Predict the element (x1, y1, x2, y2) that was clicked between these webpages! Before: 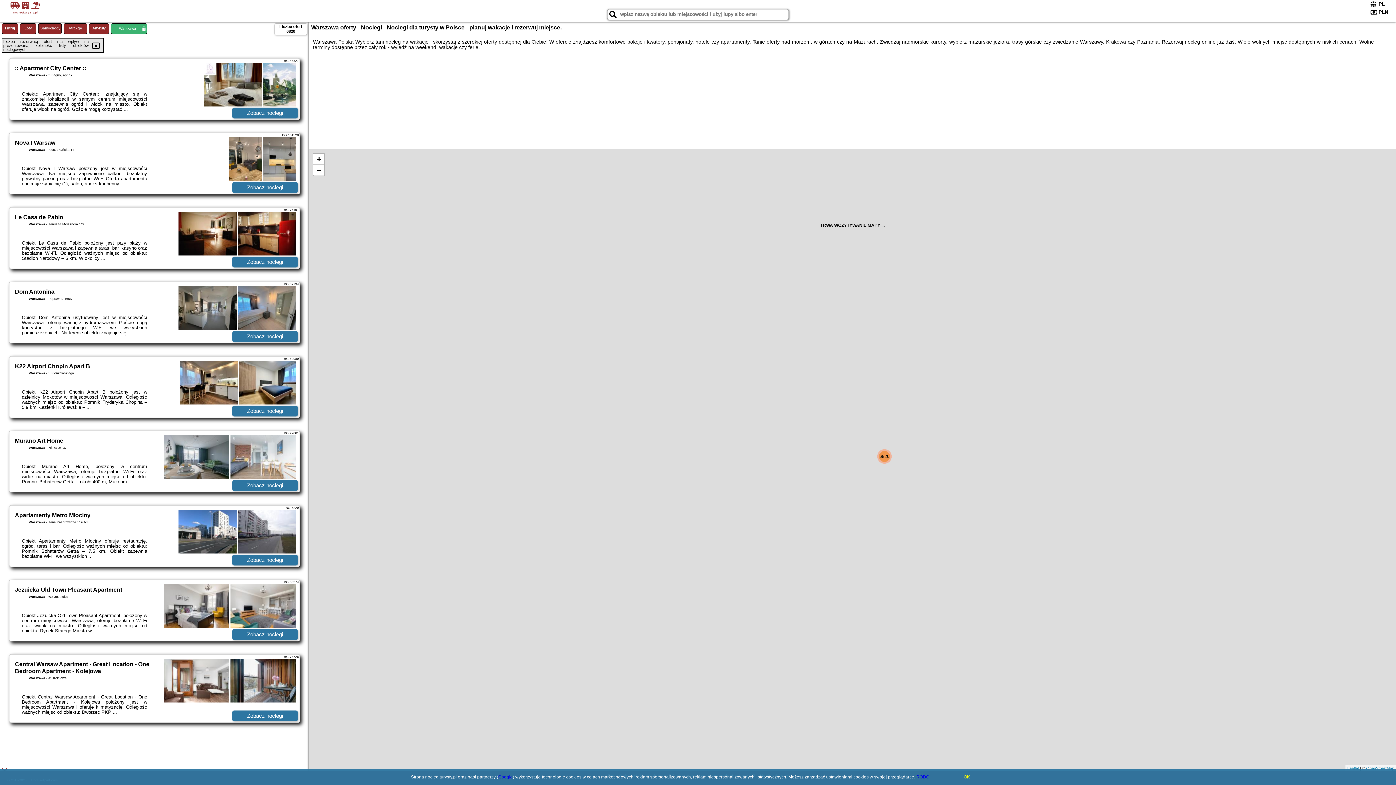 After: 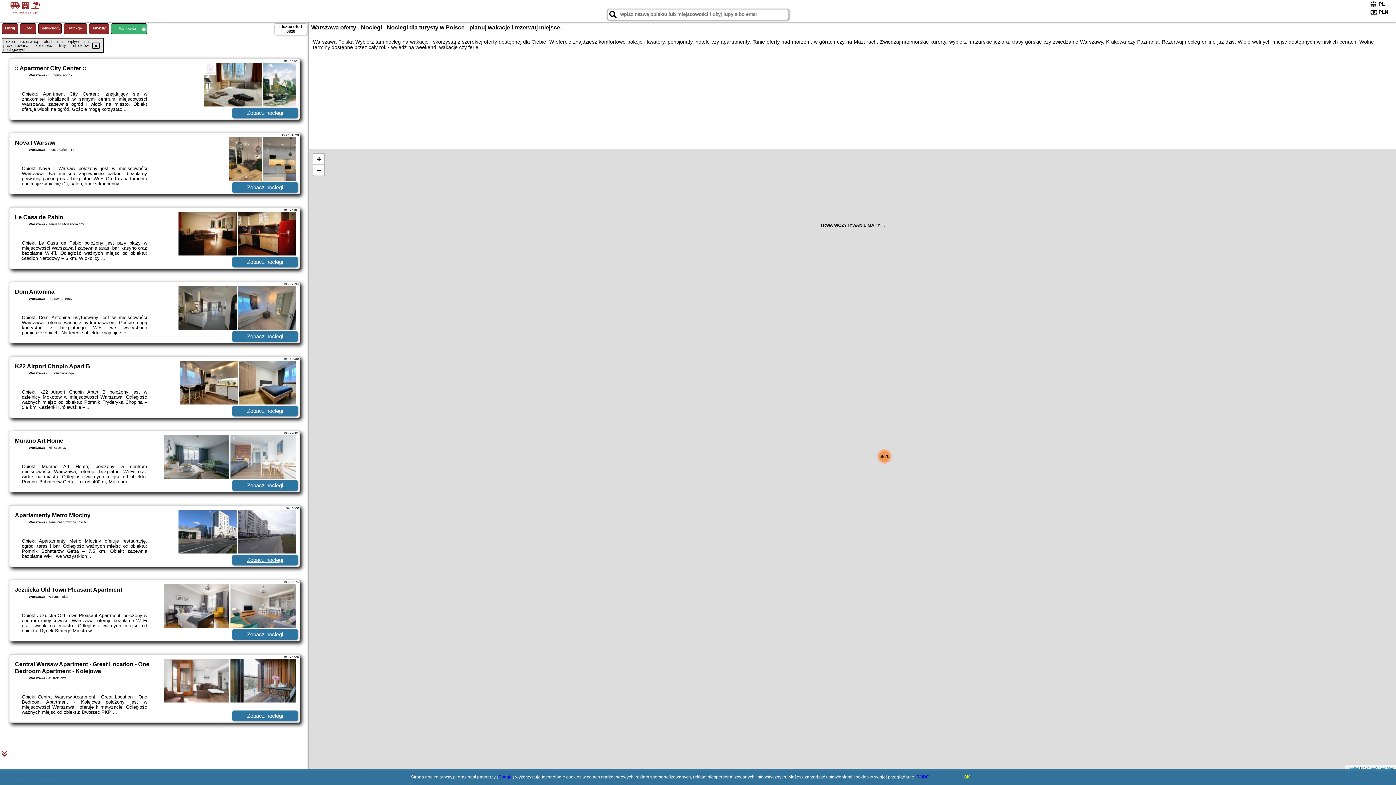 Action: label: Zobacz noclegi bbox: (232, 554, 297, 565)